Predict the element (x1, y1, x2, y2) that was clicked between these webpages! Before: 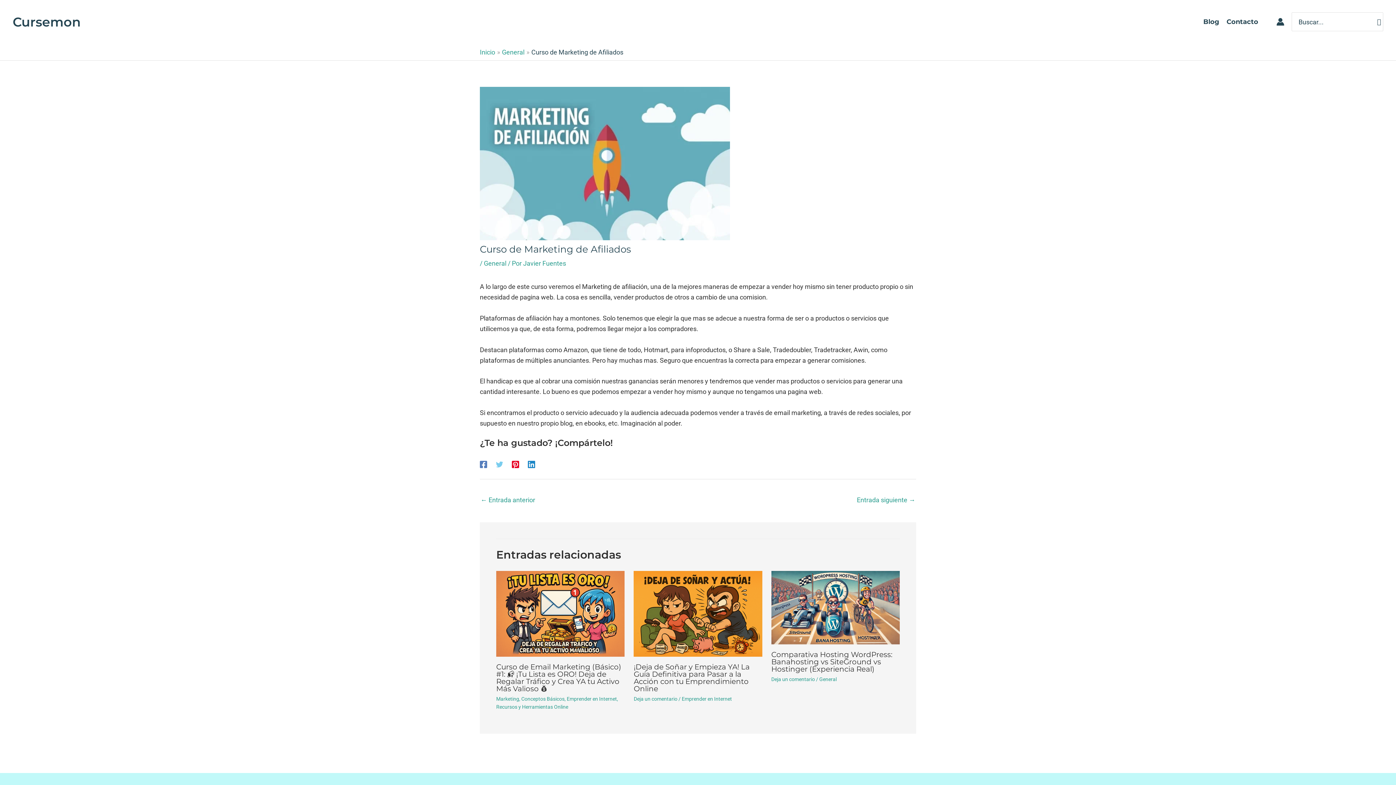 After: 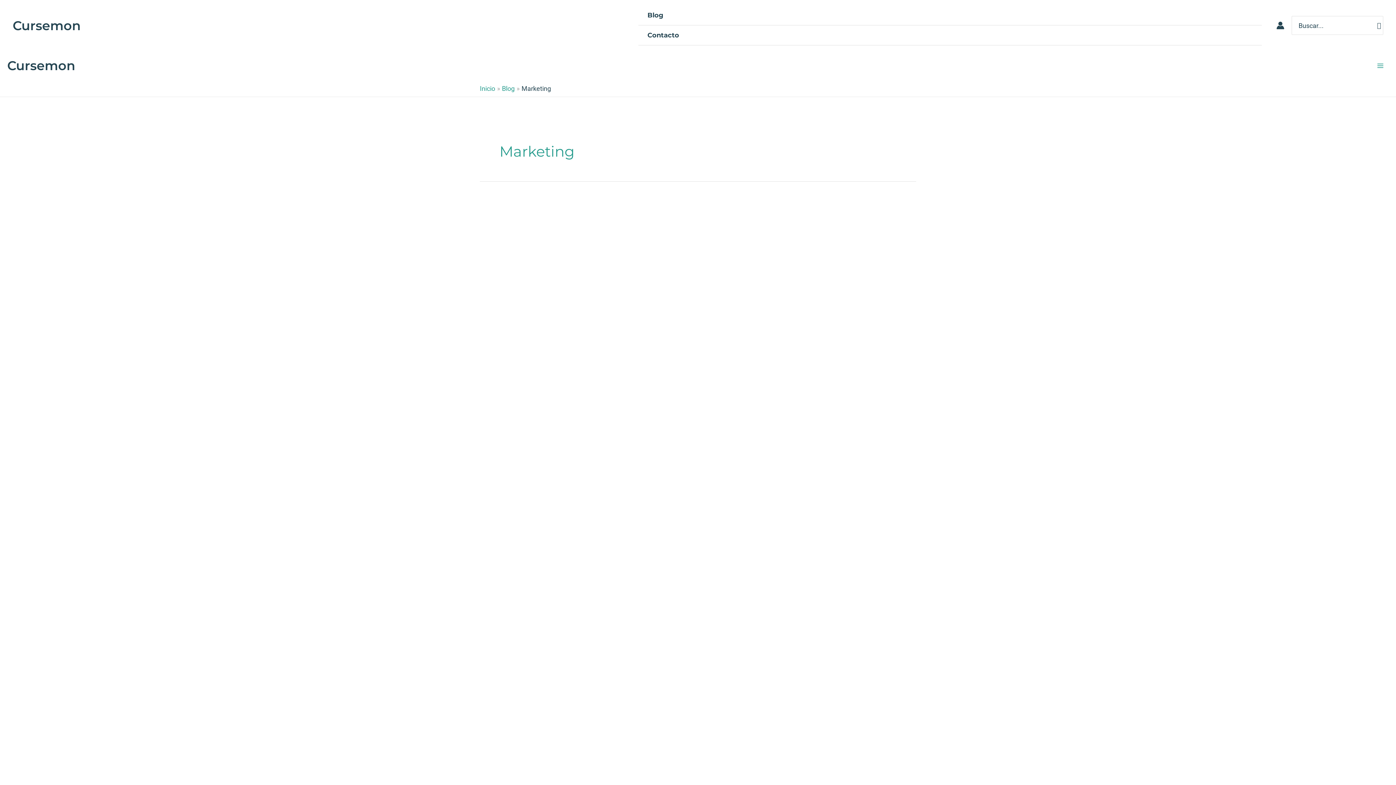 Action: bbox: (496, 696, 519, 702) label: Marketing